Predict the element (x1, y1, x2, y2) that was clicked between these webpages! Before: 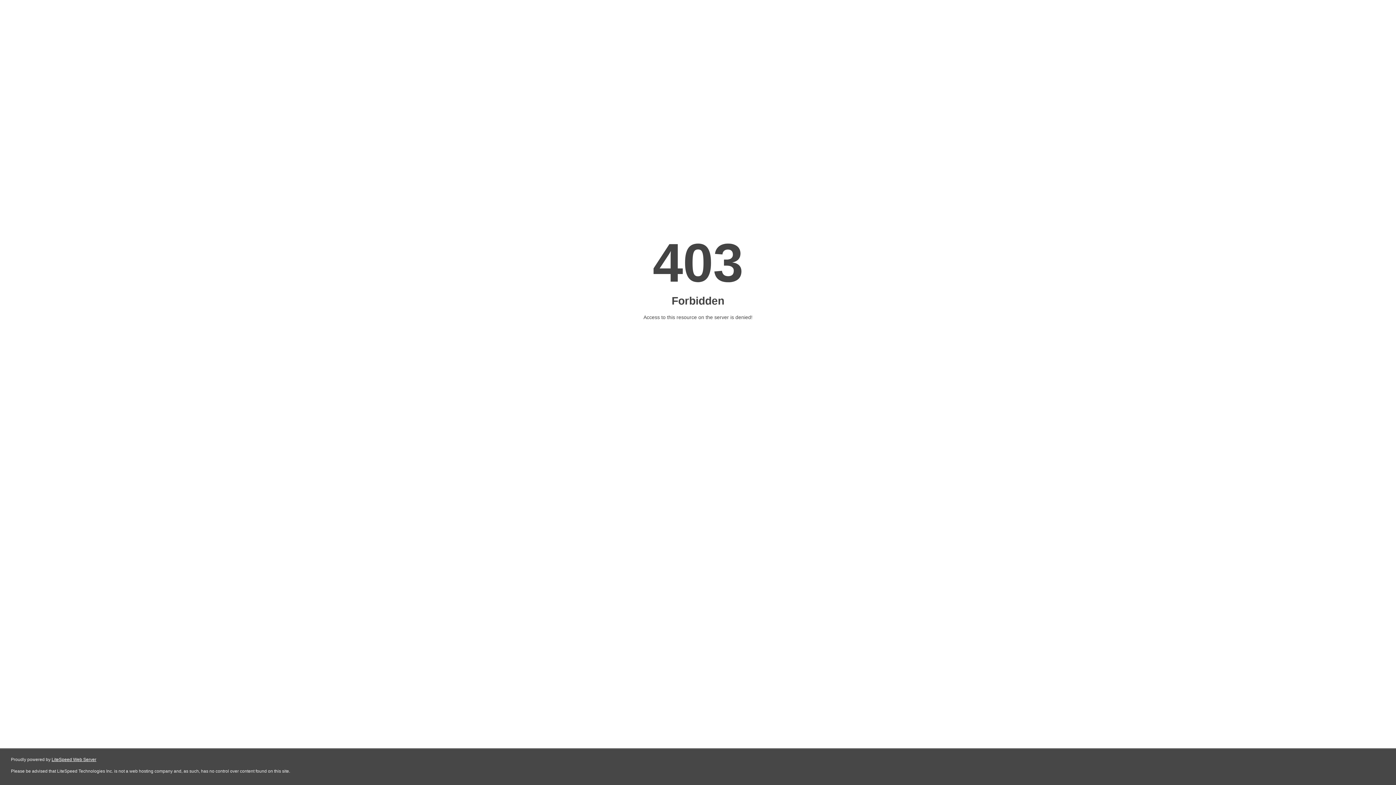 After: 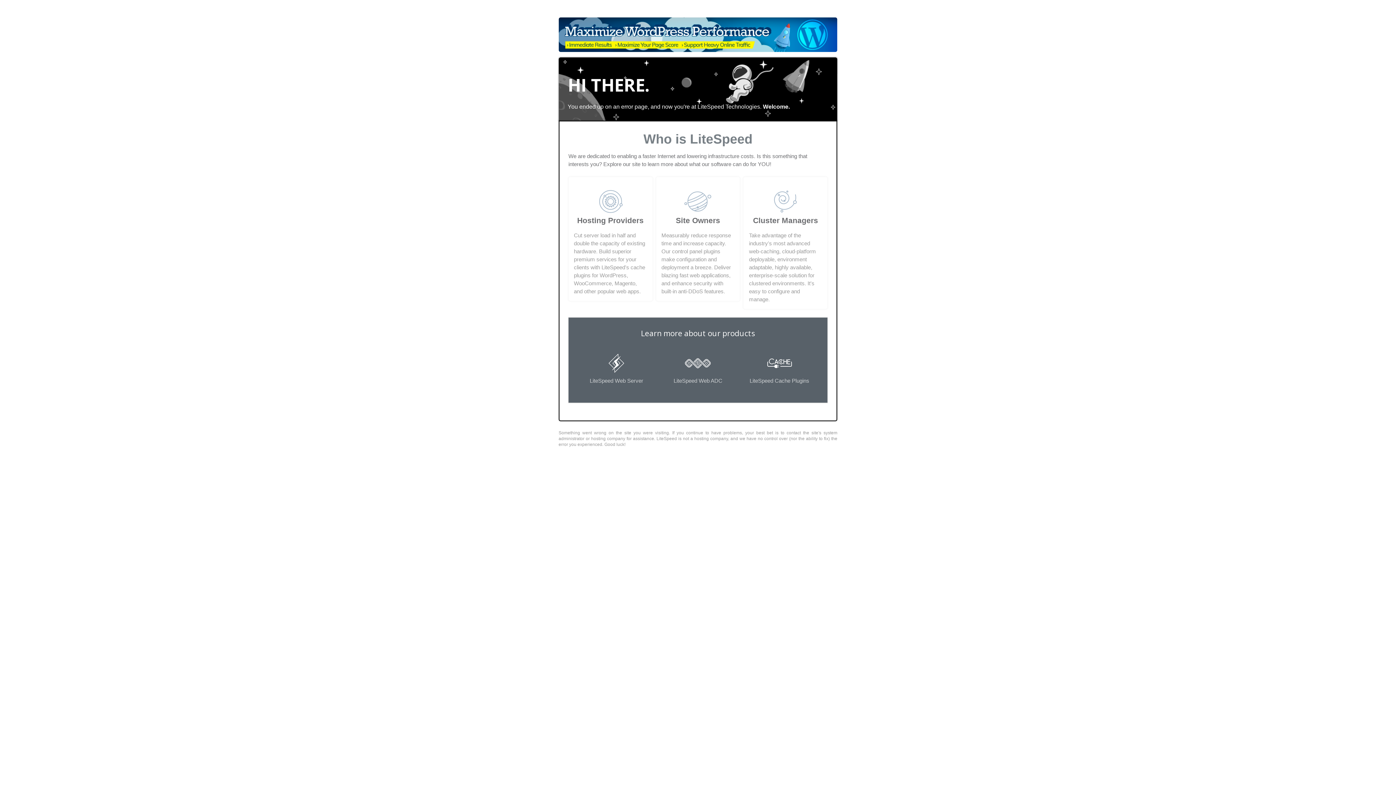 Action: bbox: (51, 757, 96, 762) label: LiteSpeed Web Server